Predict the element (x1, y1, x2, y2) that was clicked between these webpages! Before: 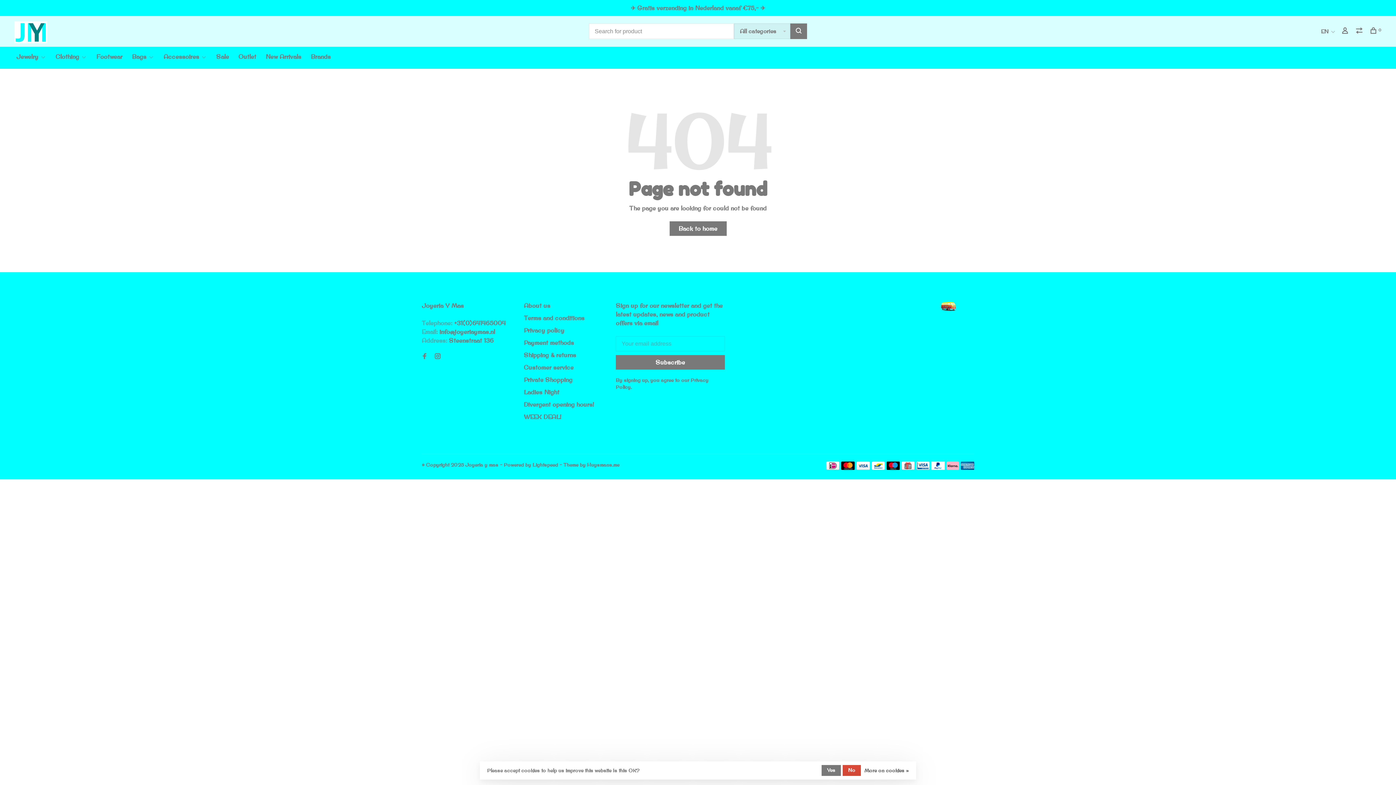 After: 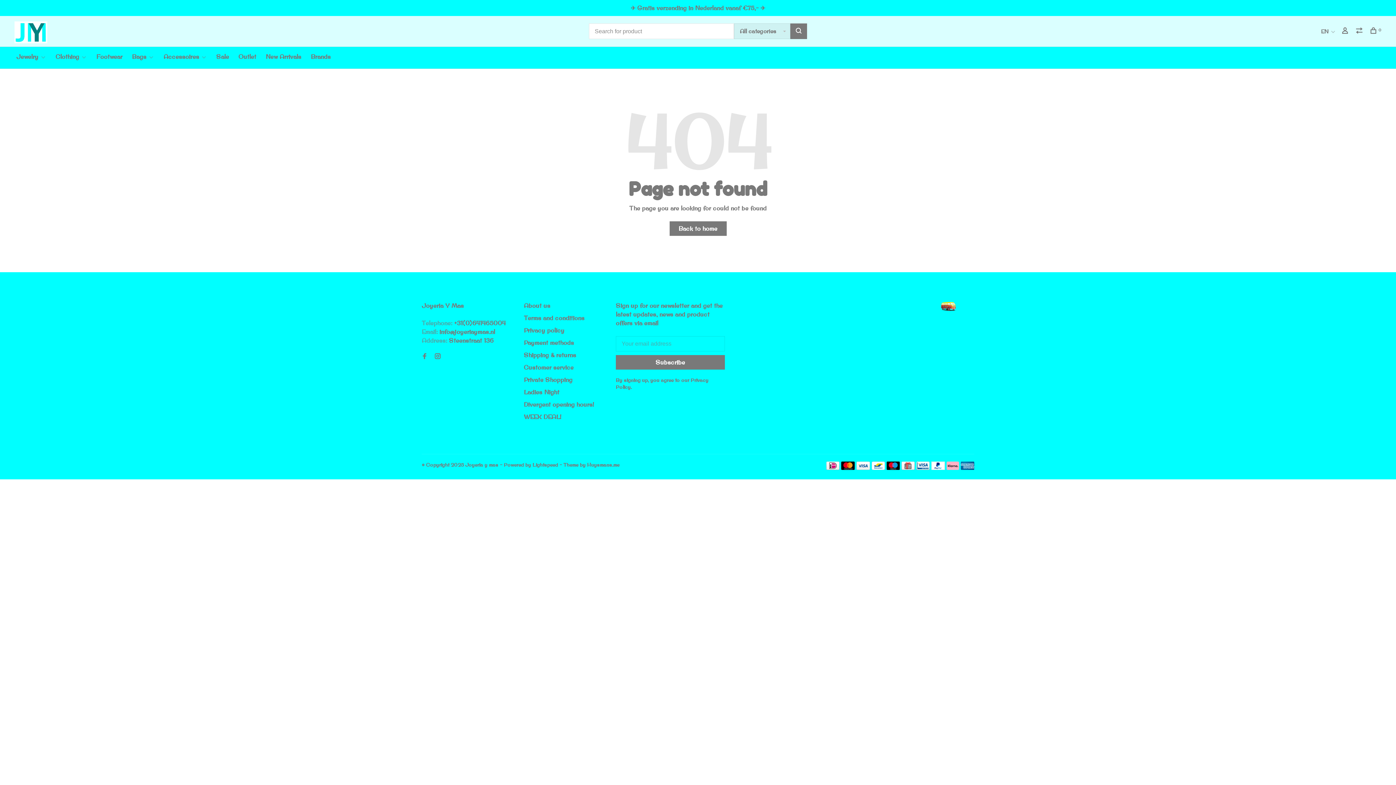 Action: bbox: (842, 765, 861, 776) label: No